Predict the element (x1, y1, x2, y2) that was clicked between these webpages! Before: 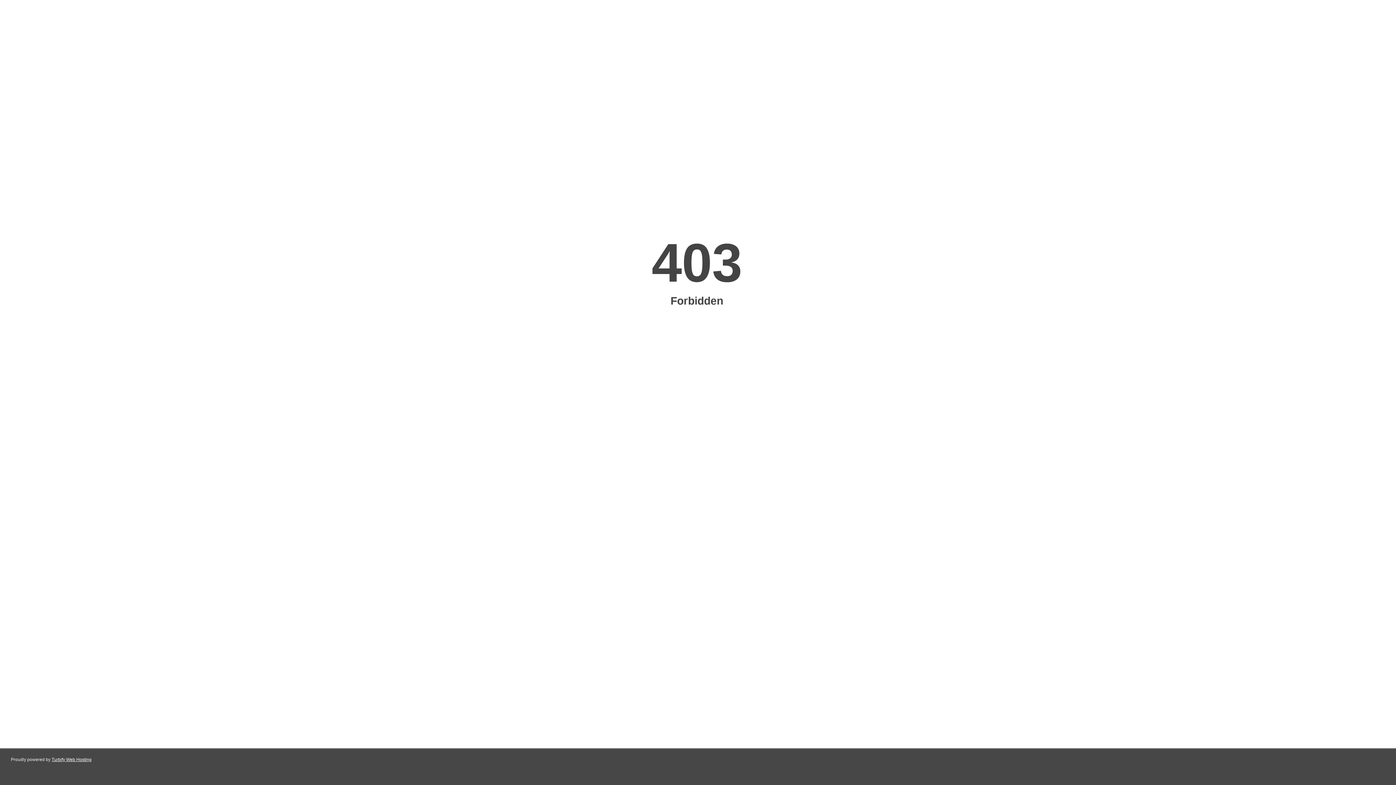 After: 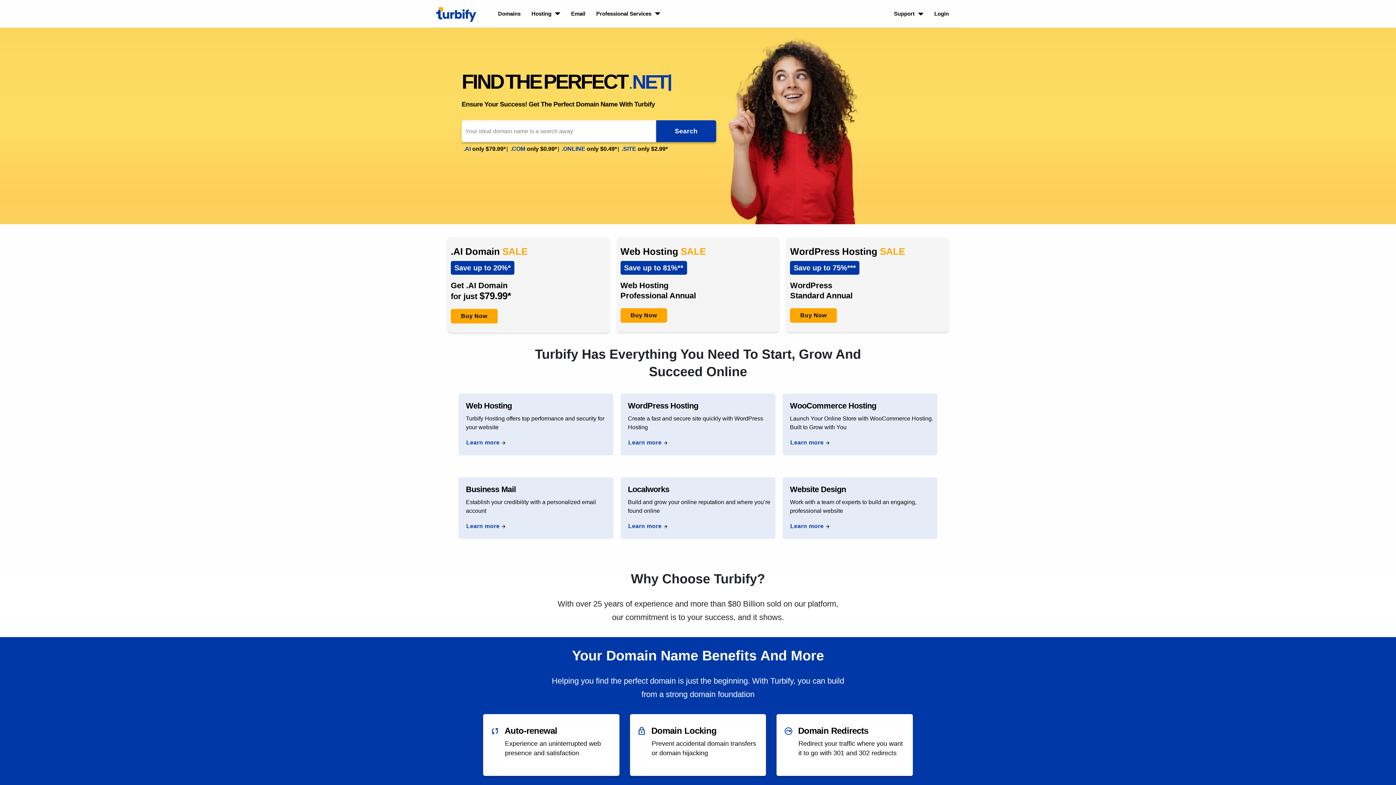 Action: label: Turbify Web Hosting bbox: (51, 757, 91, 762)